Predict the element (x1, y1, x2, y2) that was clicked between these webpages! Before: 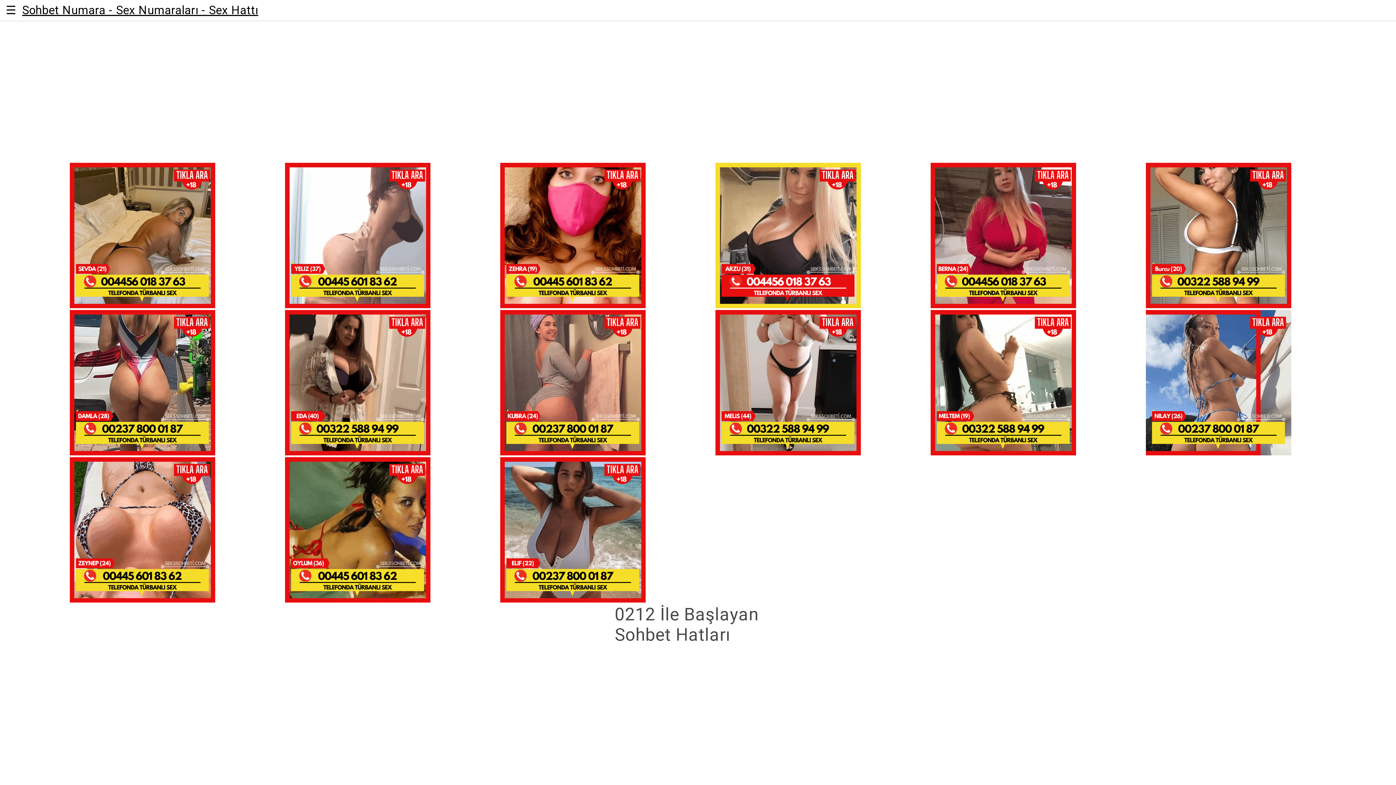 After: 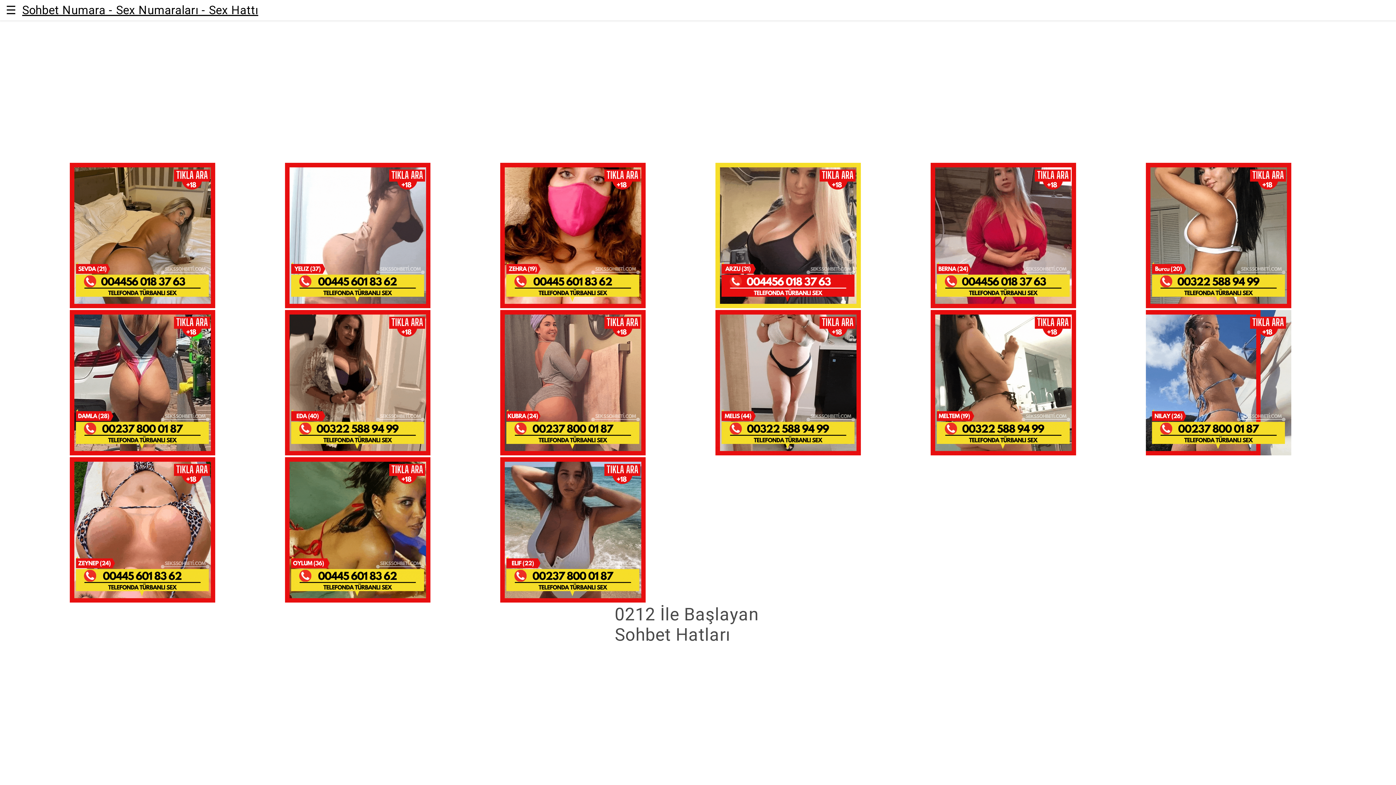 Action: bbox: (606, 648, 790, 759)